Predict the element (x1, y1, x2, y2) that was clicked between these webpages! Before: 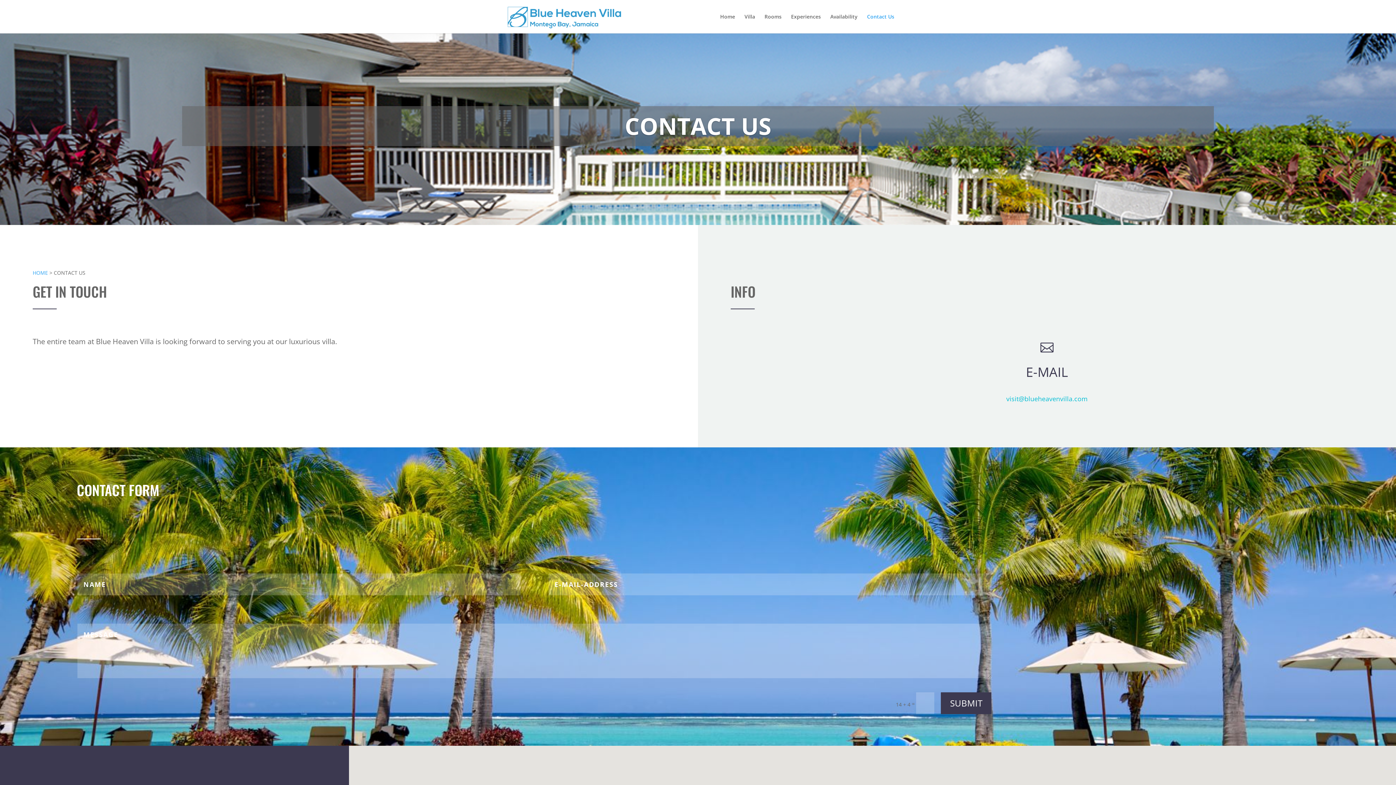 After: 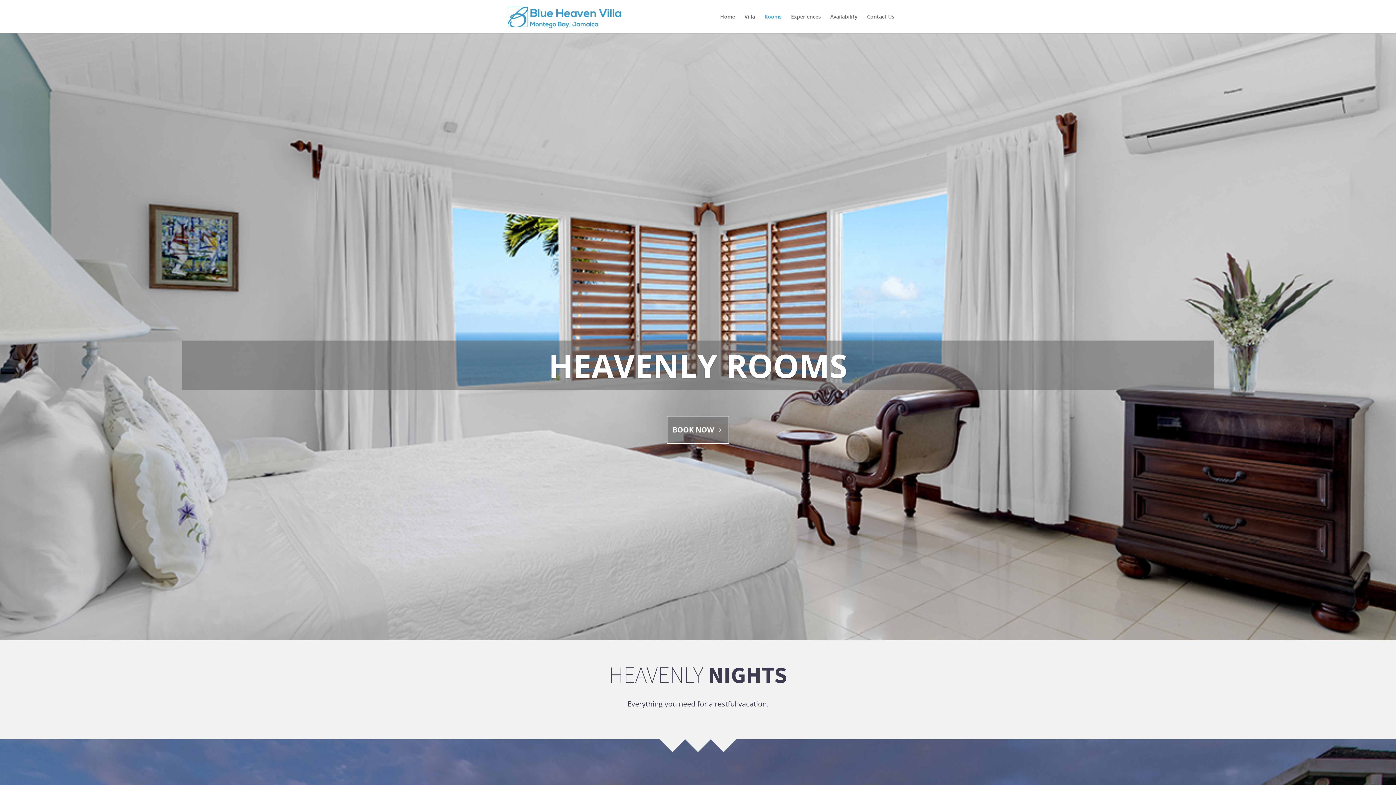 Action: label: Rooms bbox: (764, 14, 781, 33)